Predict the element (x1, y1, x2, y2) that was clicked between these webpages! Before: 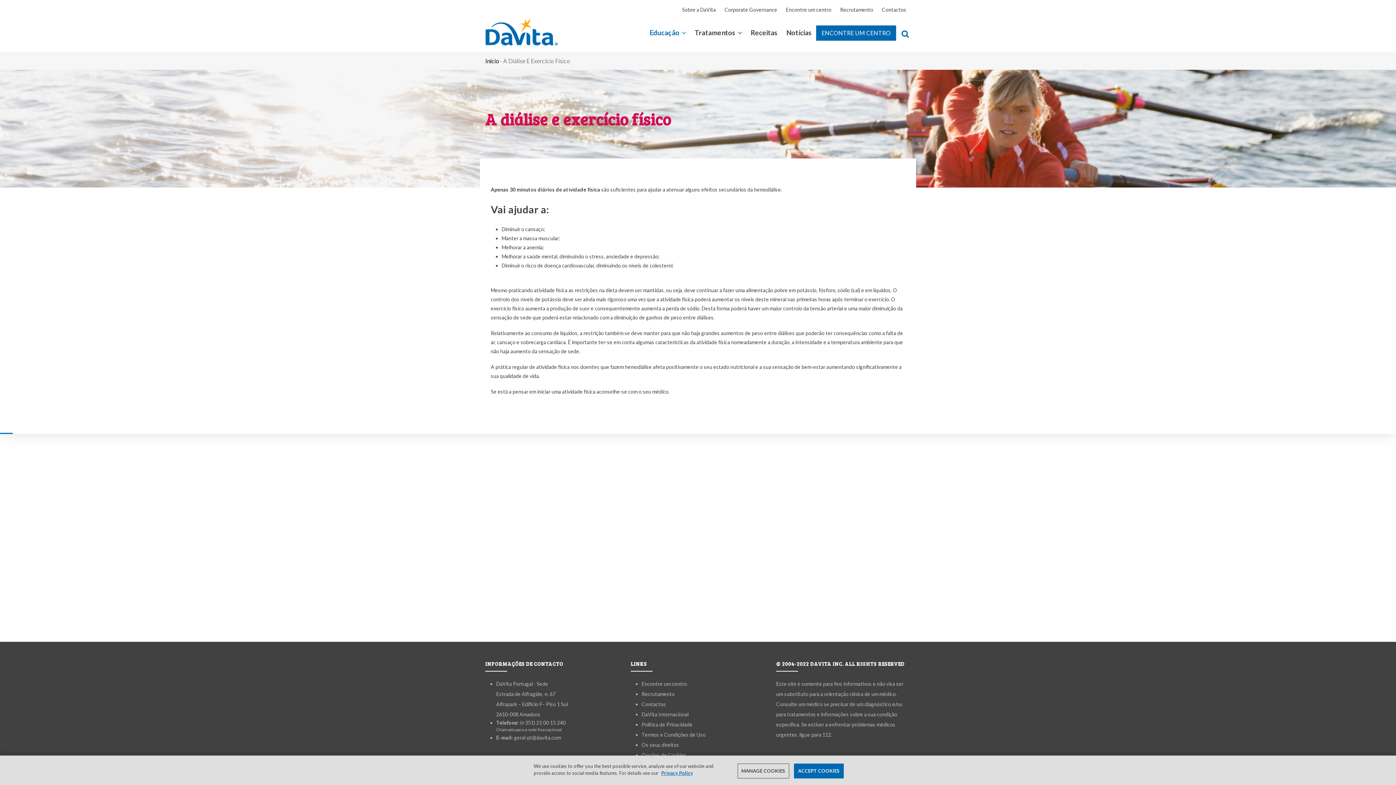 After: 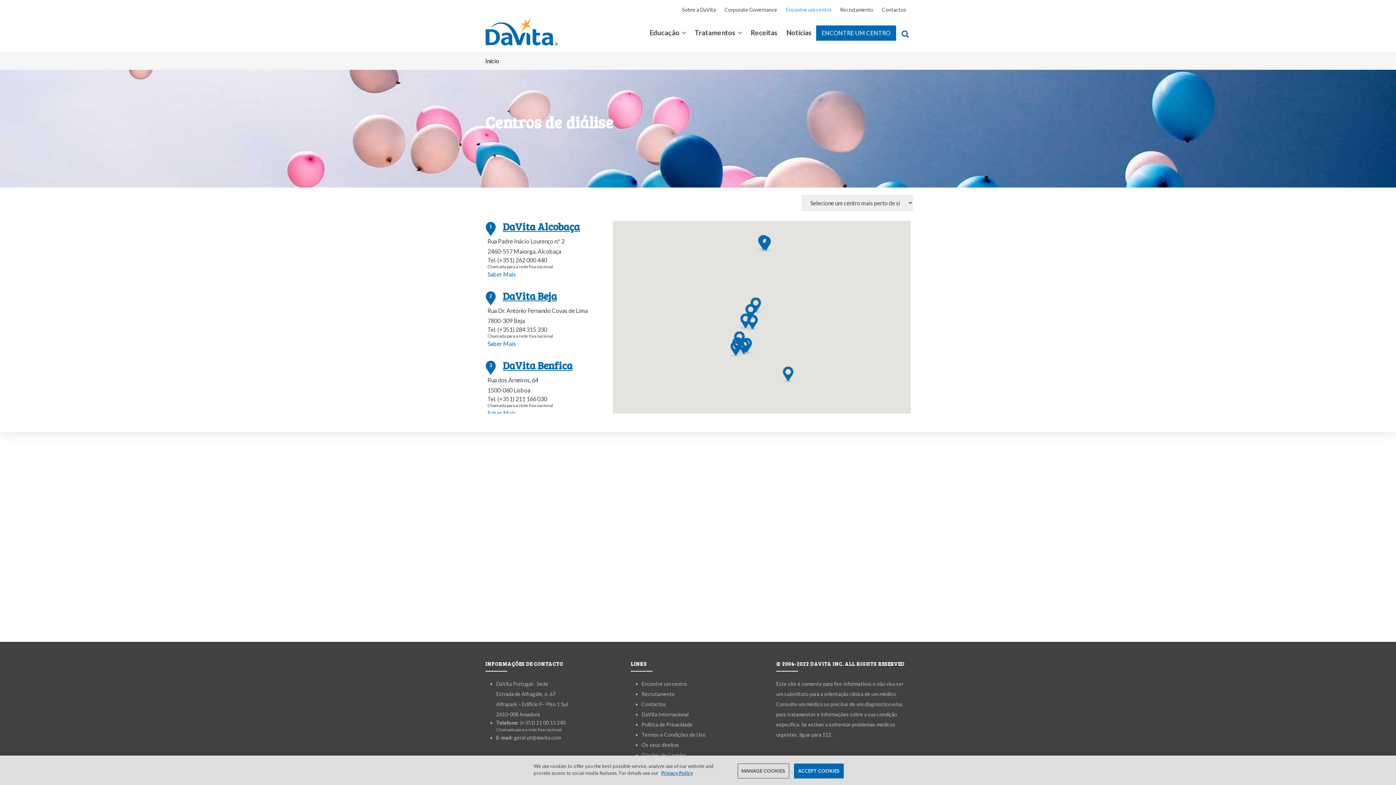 Action: label: Encontre um centro bbox: (781, 5, 836, 14)